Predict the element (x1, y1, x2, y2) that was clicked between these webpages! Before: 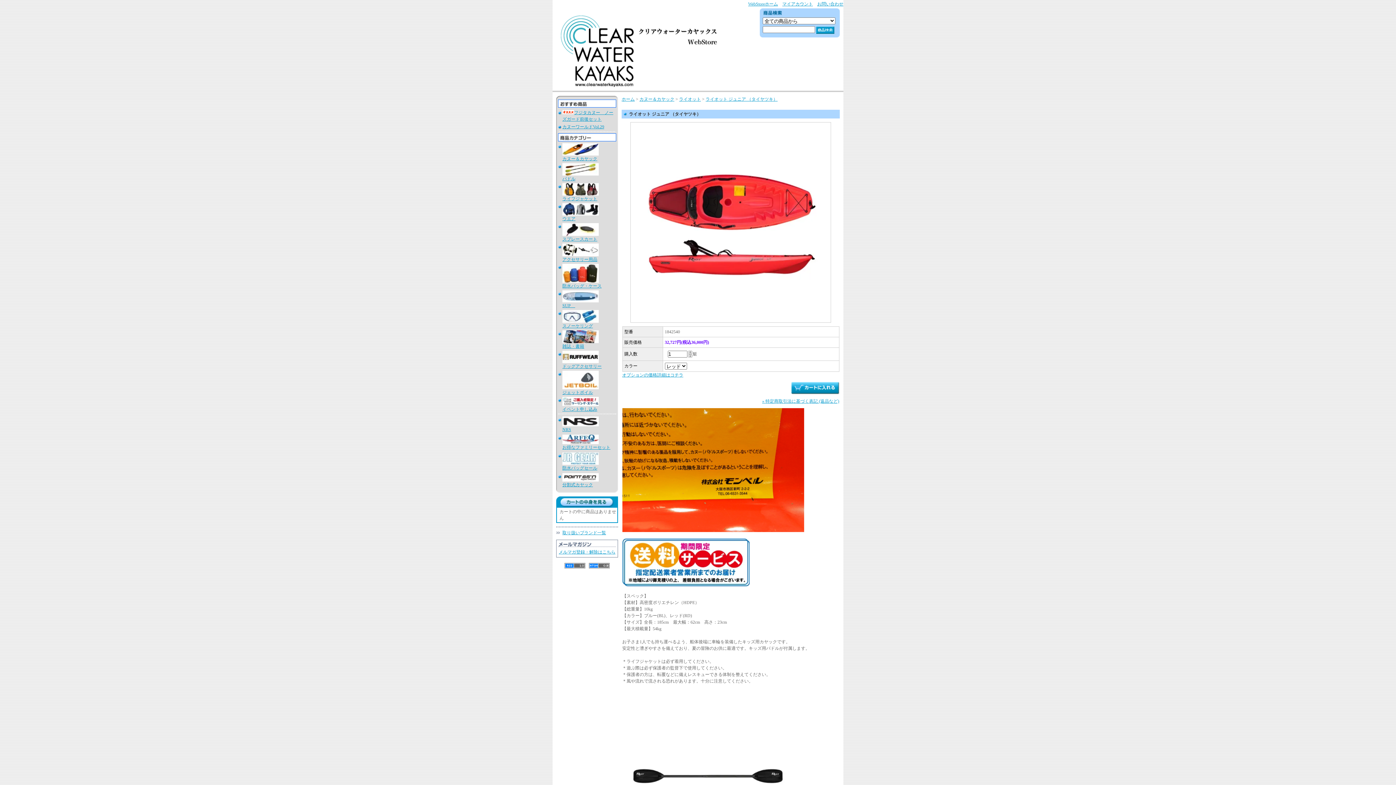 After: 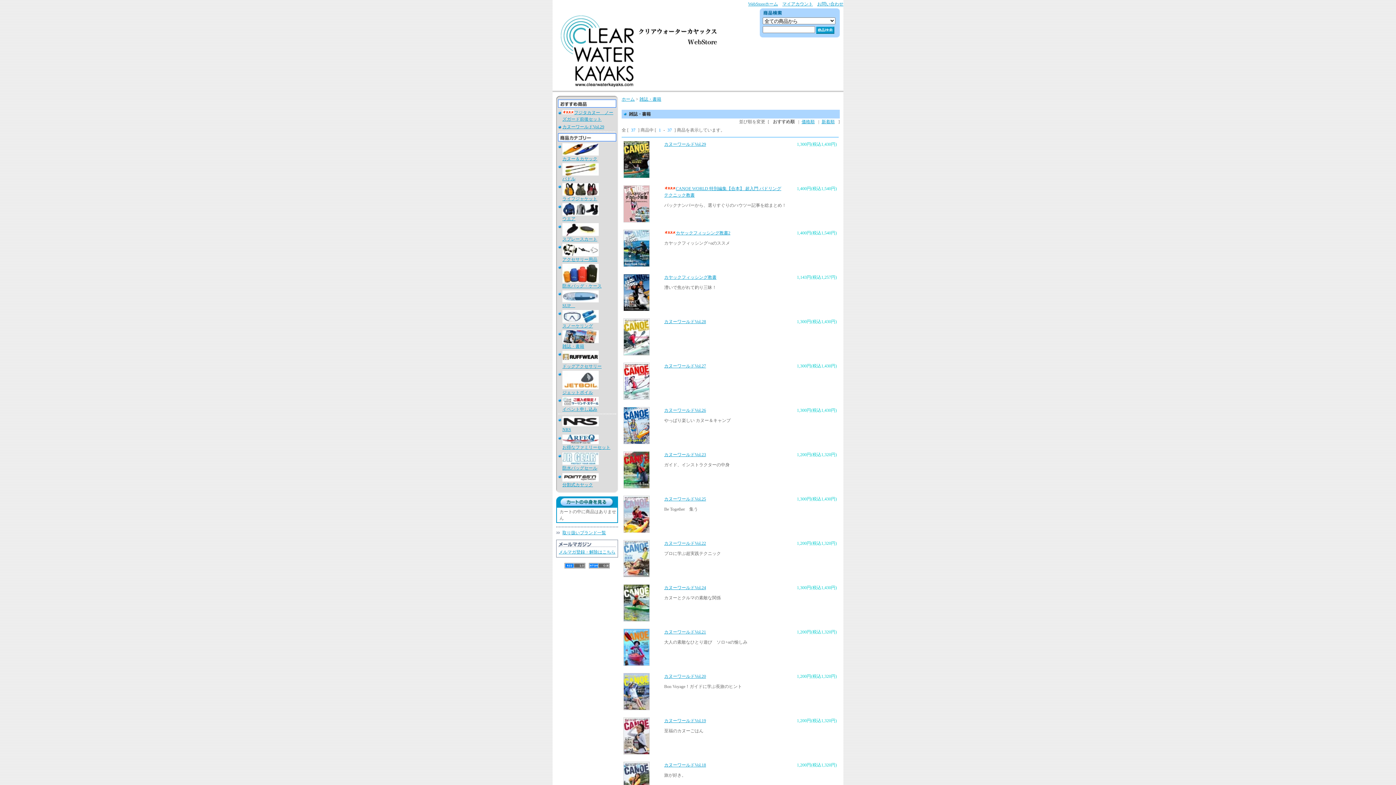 Action: label: 雑誌・書籍 bbox: (562, 344, 584, 349)